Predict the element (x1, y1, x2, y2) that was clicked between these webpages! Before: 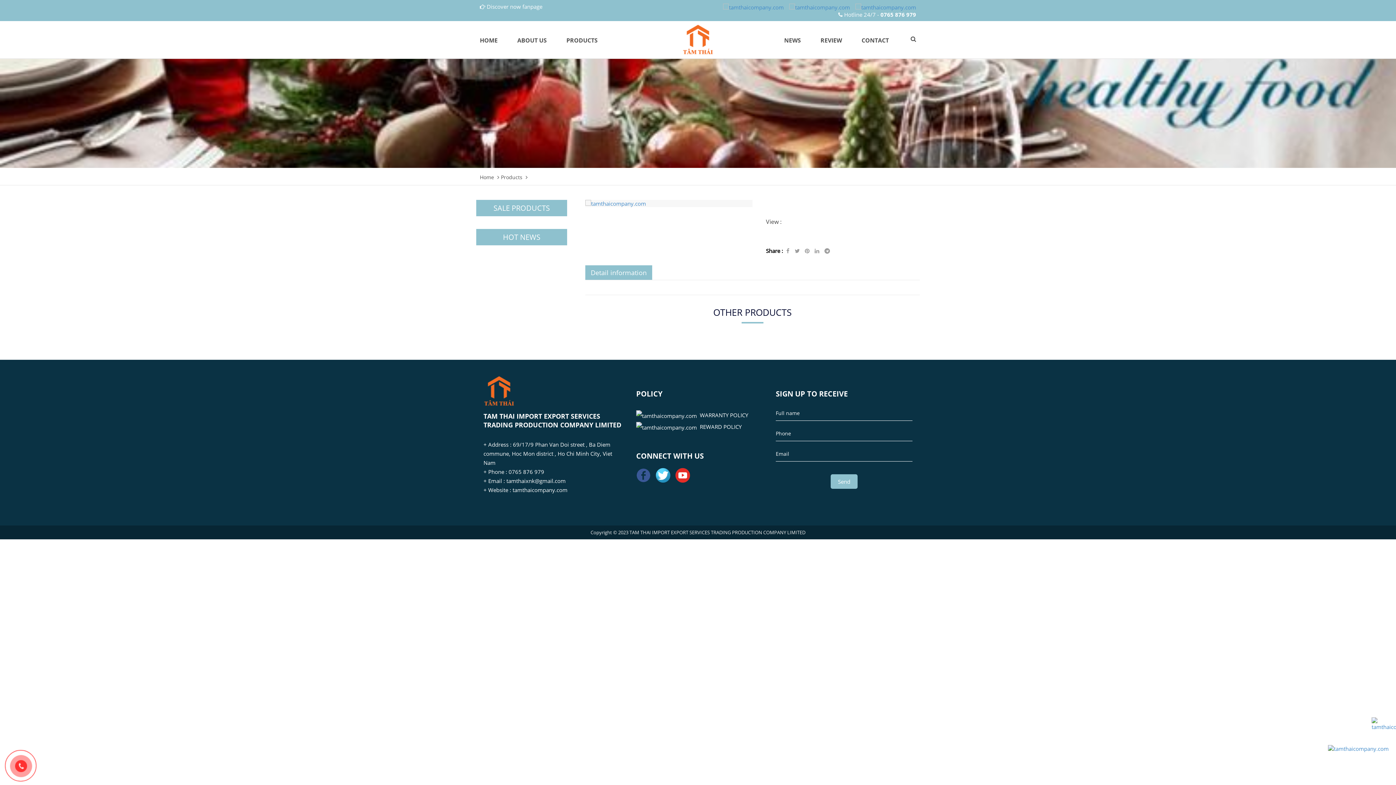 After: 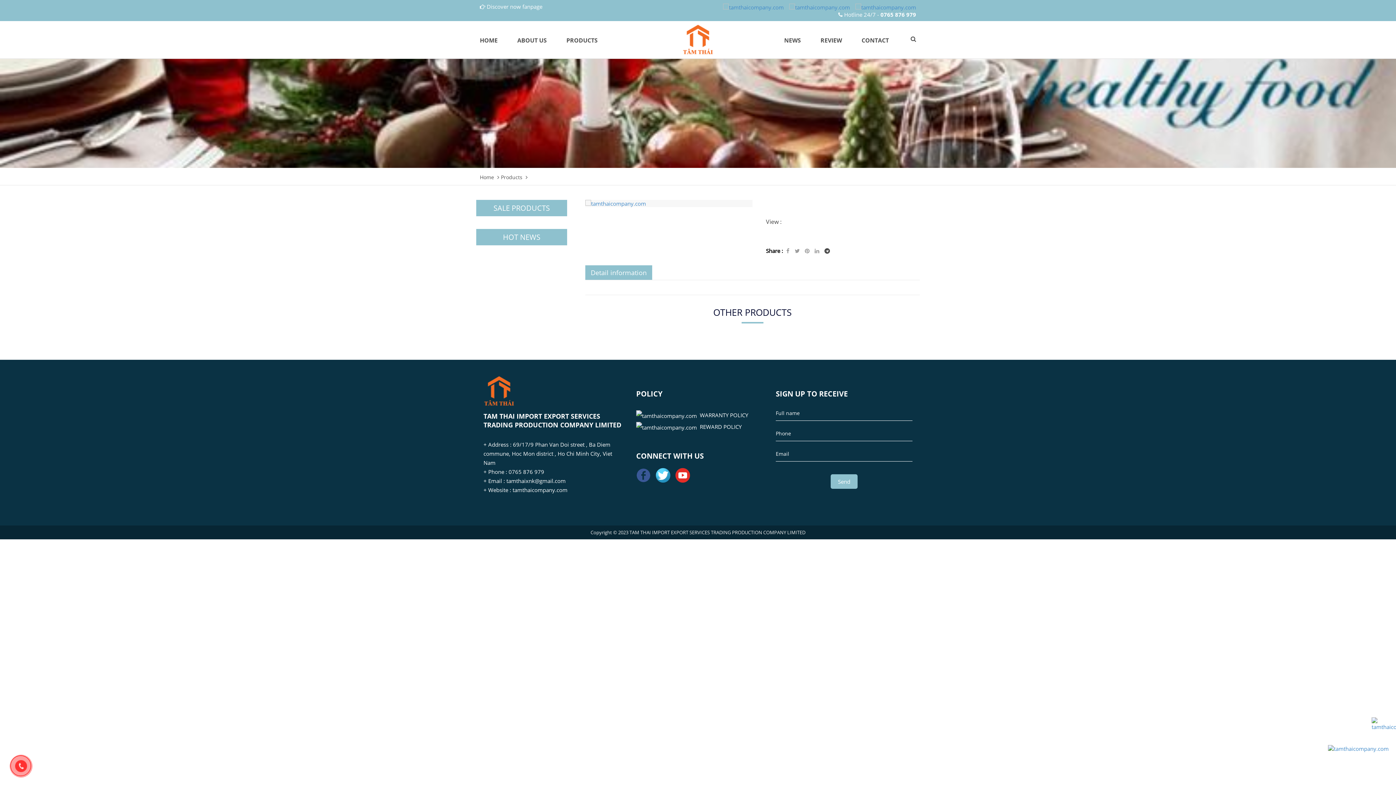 Action: bbox: (822, 245, 831, 256)